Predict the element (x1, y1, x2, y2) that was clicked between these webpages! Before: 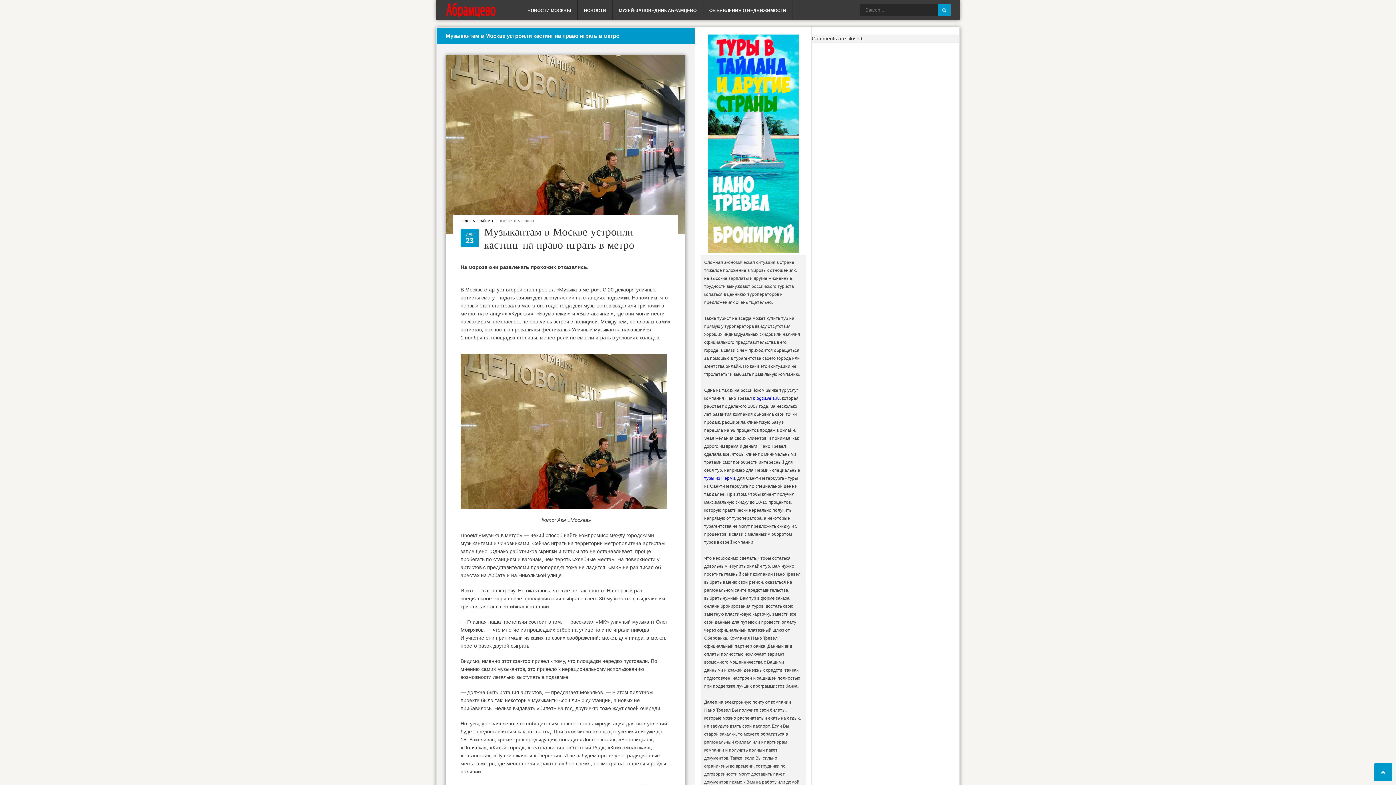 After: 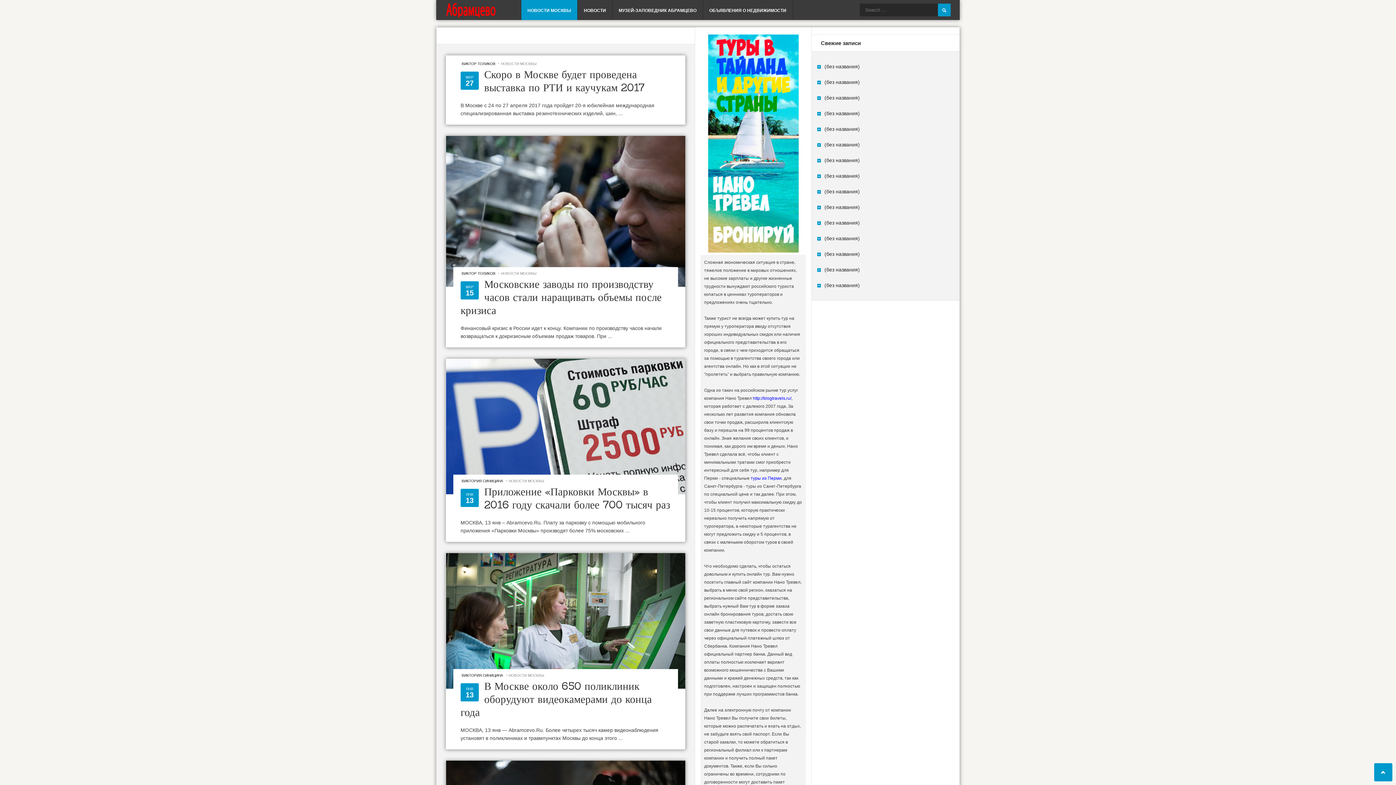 Action: label: НОВОСТИ МОСКВЫ bbox: (525, 0, 573, 20)